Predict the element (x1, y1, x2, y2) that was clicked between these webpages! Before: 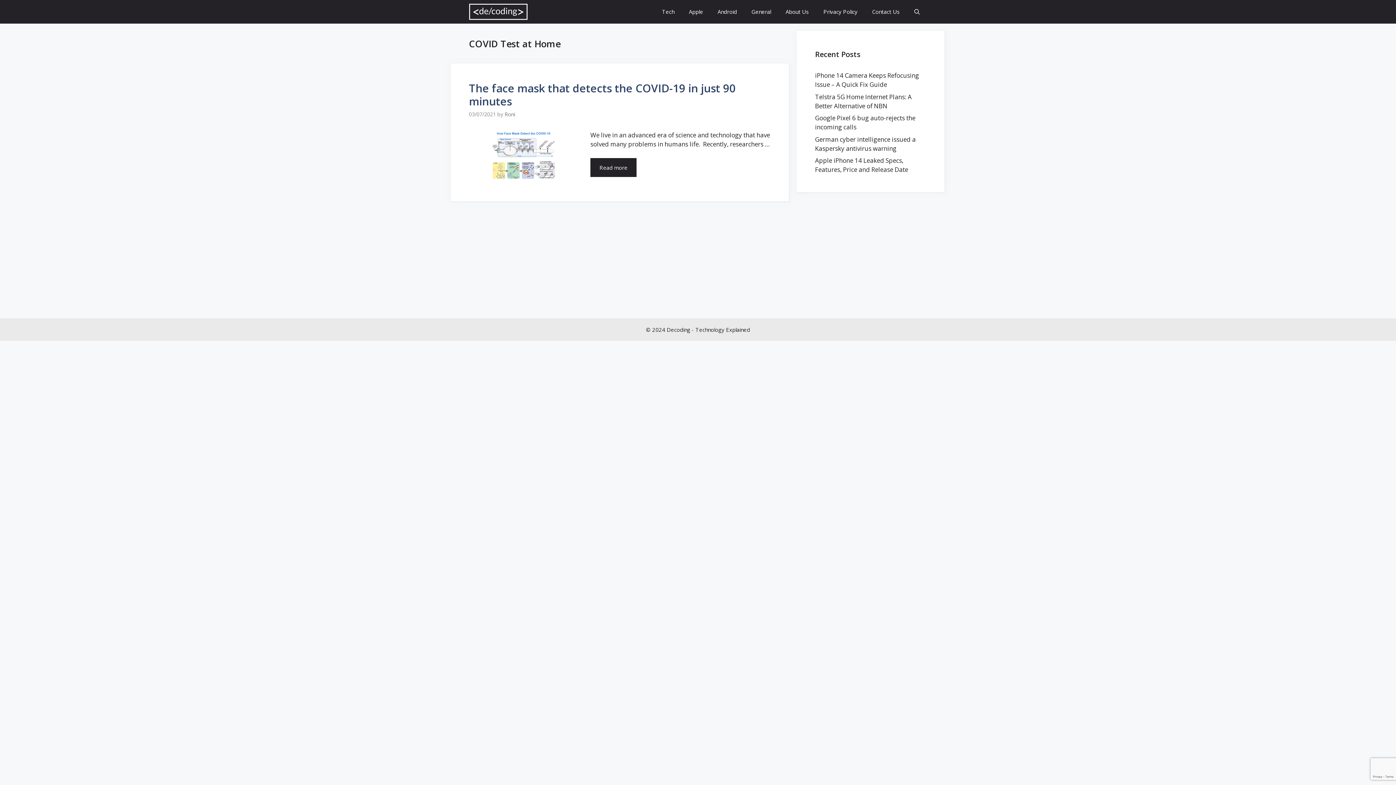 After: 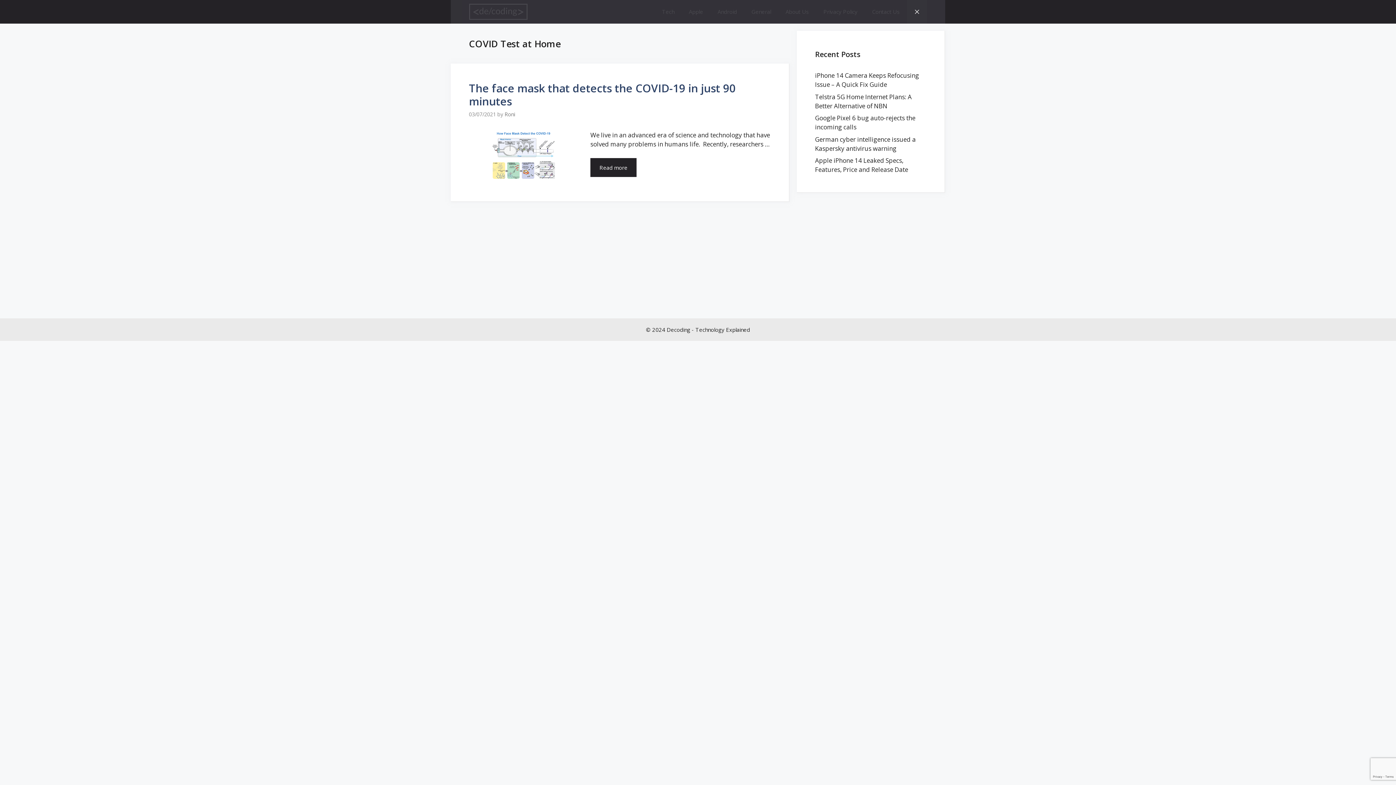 Action: bbox: (907, 0, 927, 23) label: Open Search Bar